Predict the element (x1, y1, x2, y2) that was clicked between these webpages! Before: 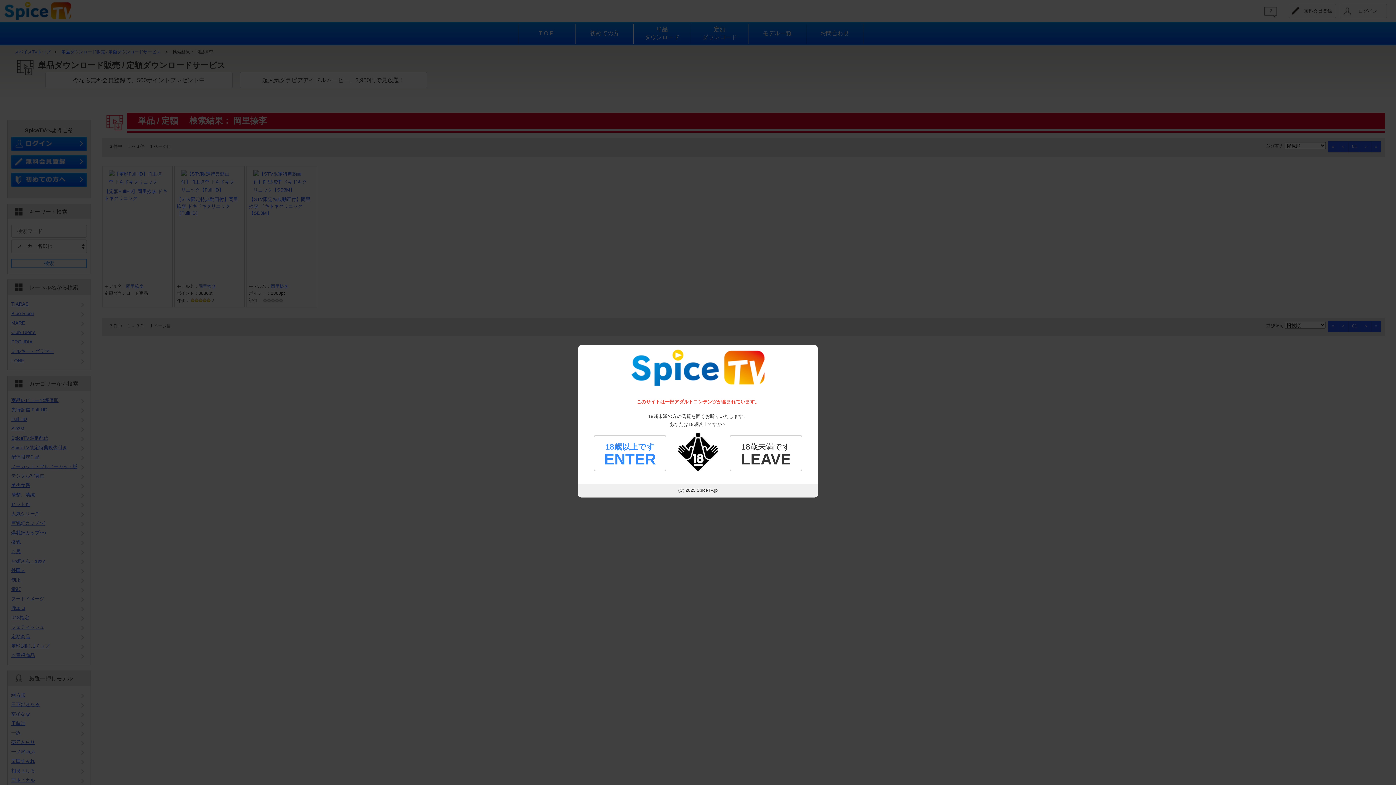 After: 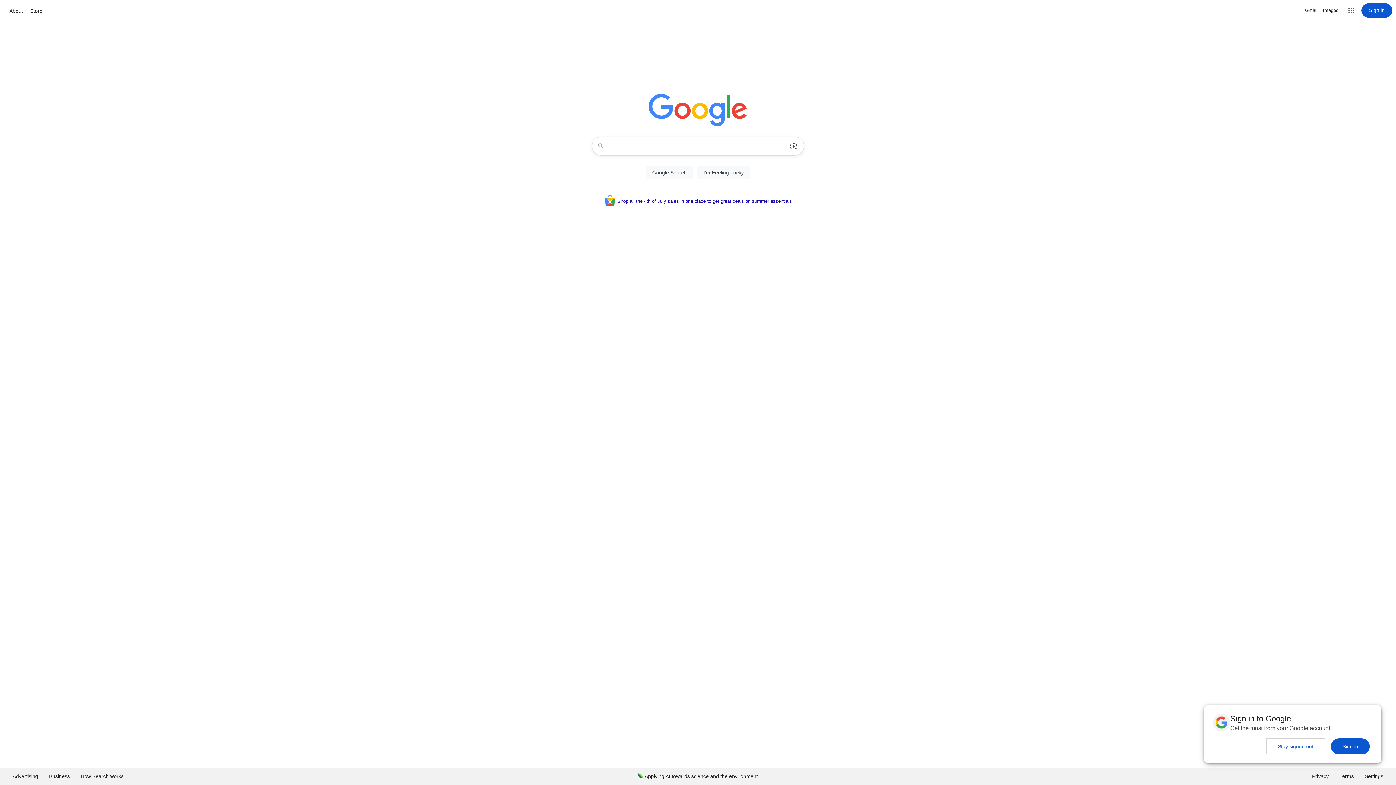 Action: label: 18歳未満です LEAVE bbox: (729, 435, 802, 471)